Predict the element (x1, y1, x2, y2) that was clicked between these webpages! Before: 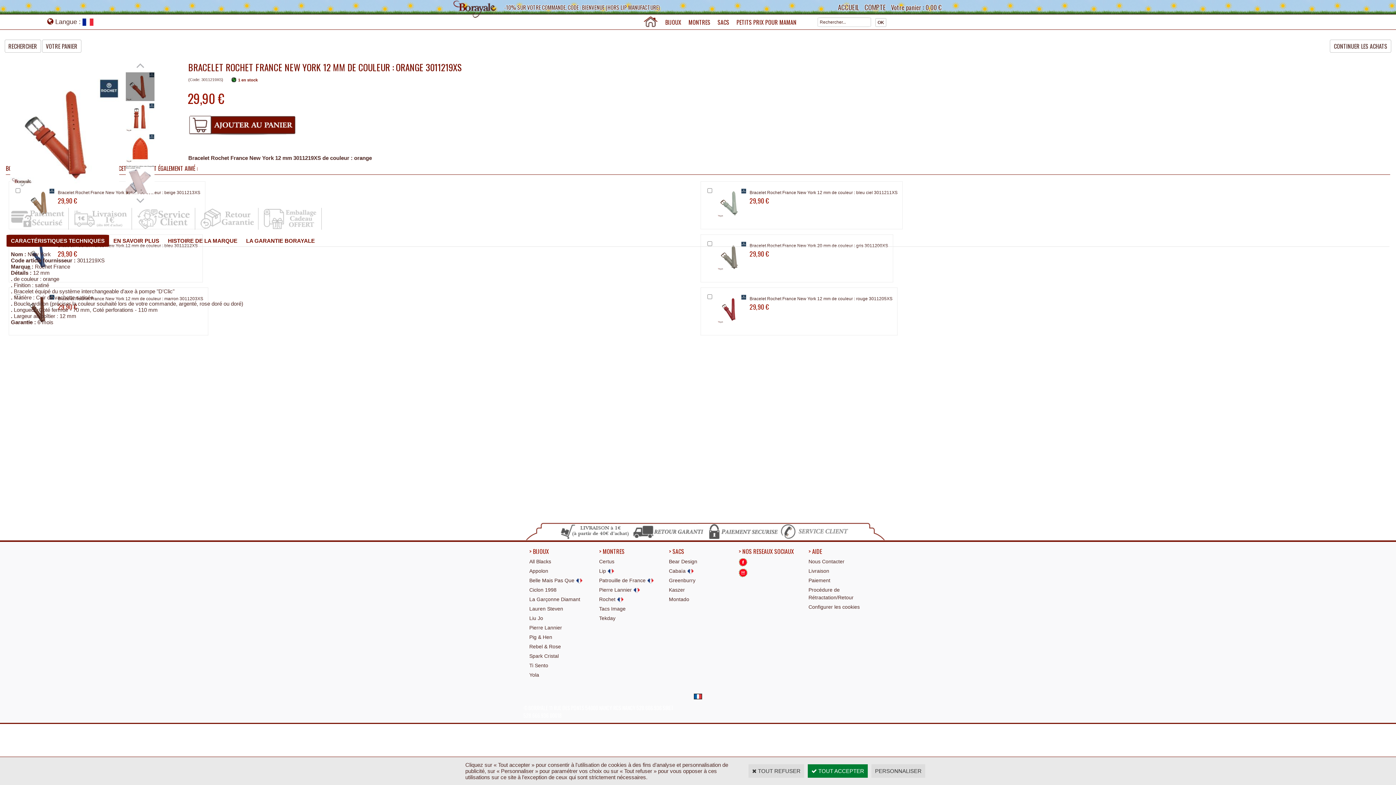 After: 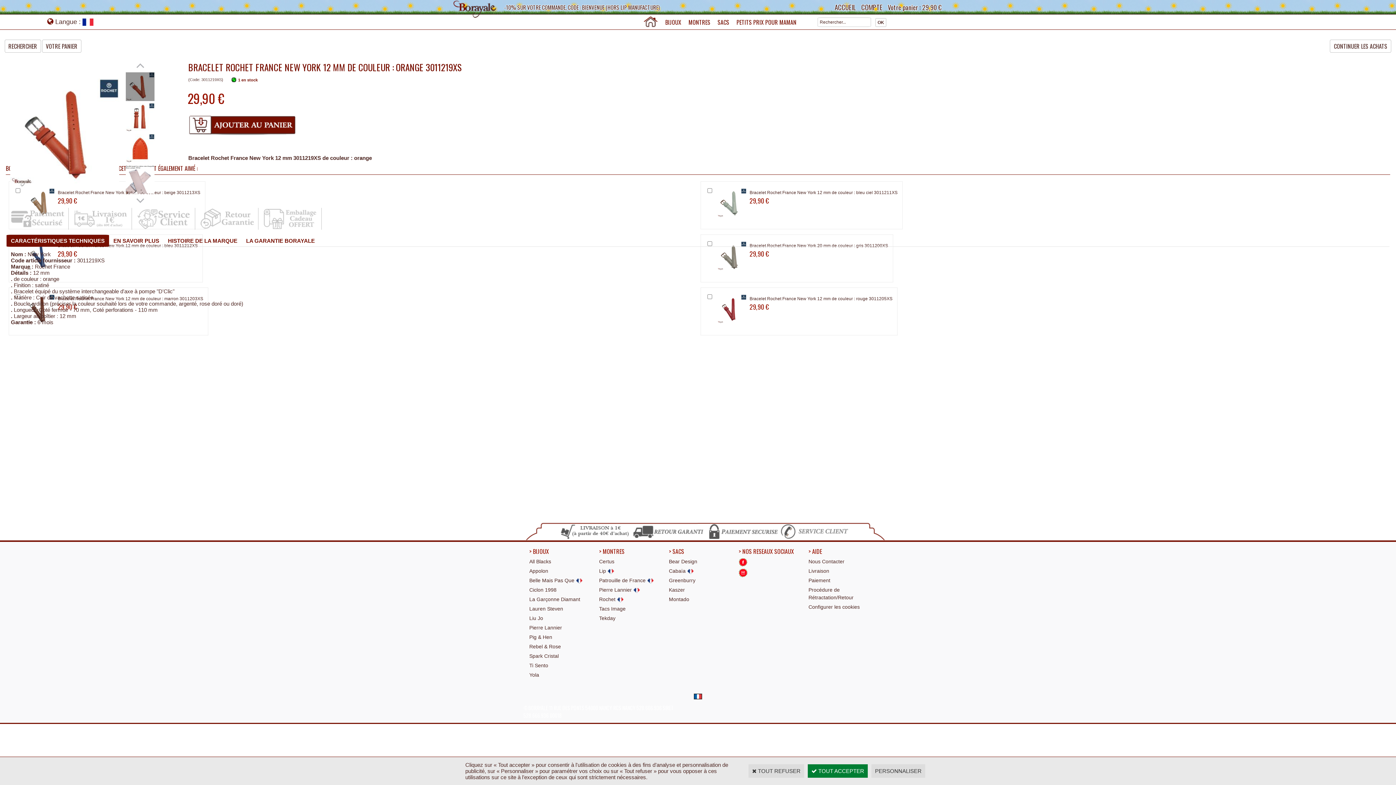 Action: bbox: (184, 114, 300, 136)